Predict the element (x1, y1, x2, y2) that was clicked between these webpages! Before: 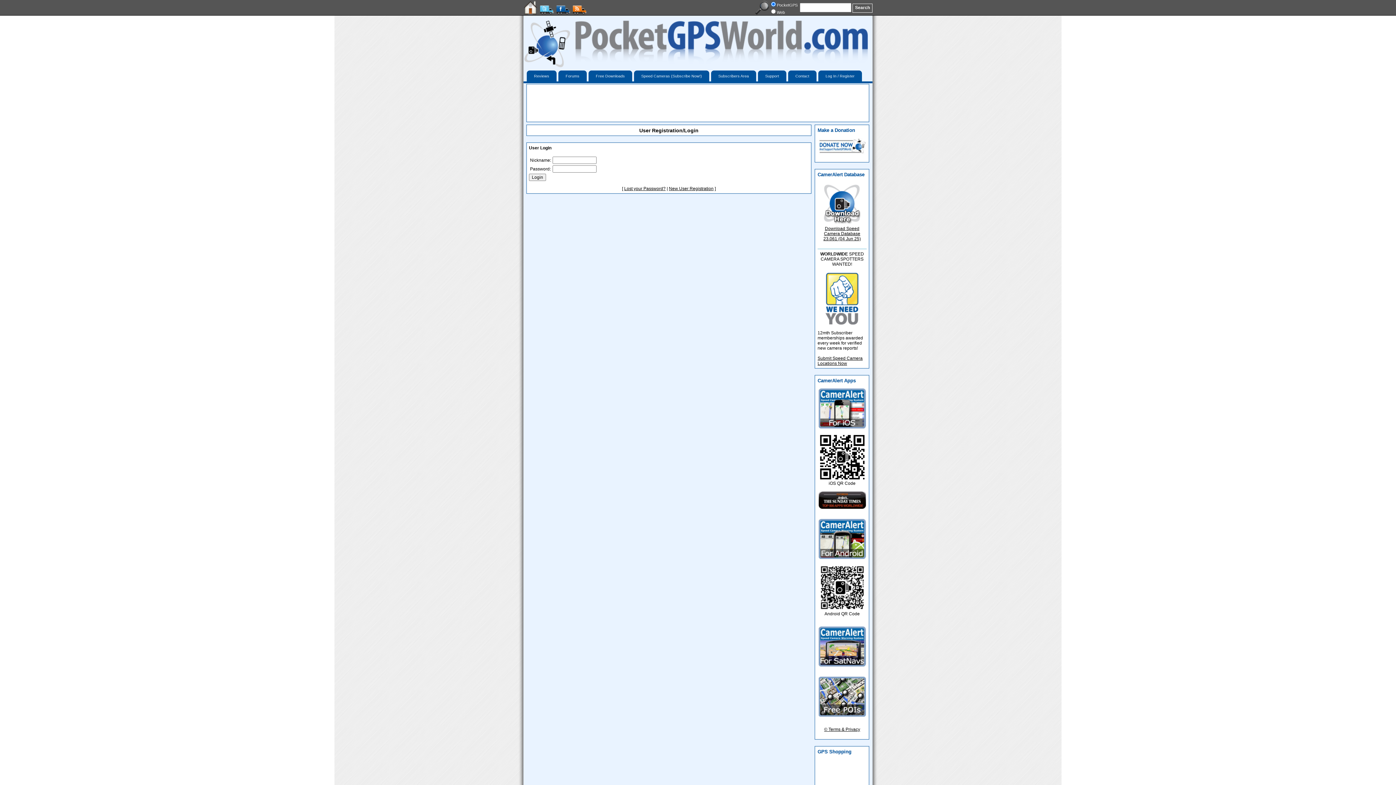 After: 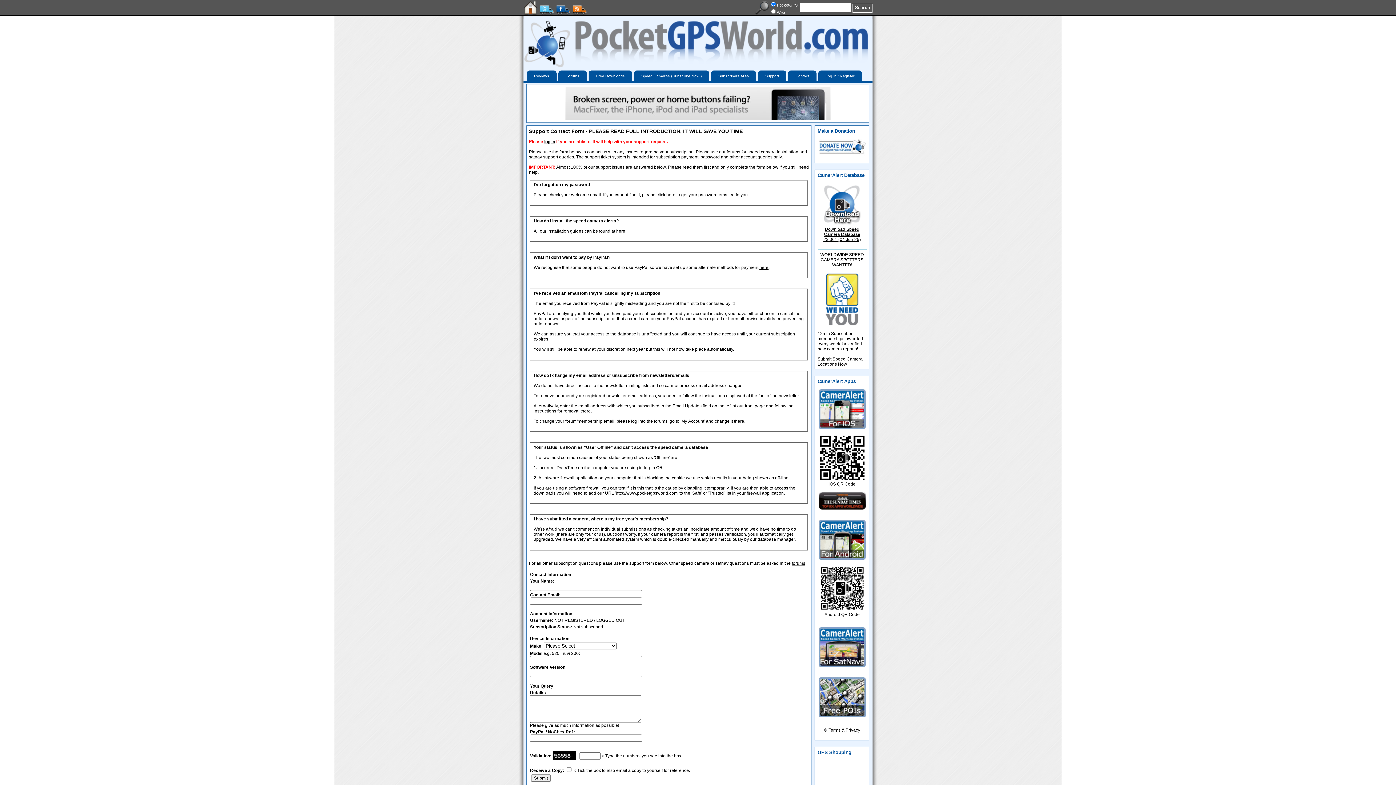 Action: bbox: (758, 70, 786, 81) label: Support